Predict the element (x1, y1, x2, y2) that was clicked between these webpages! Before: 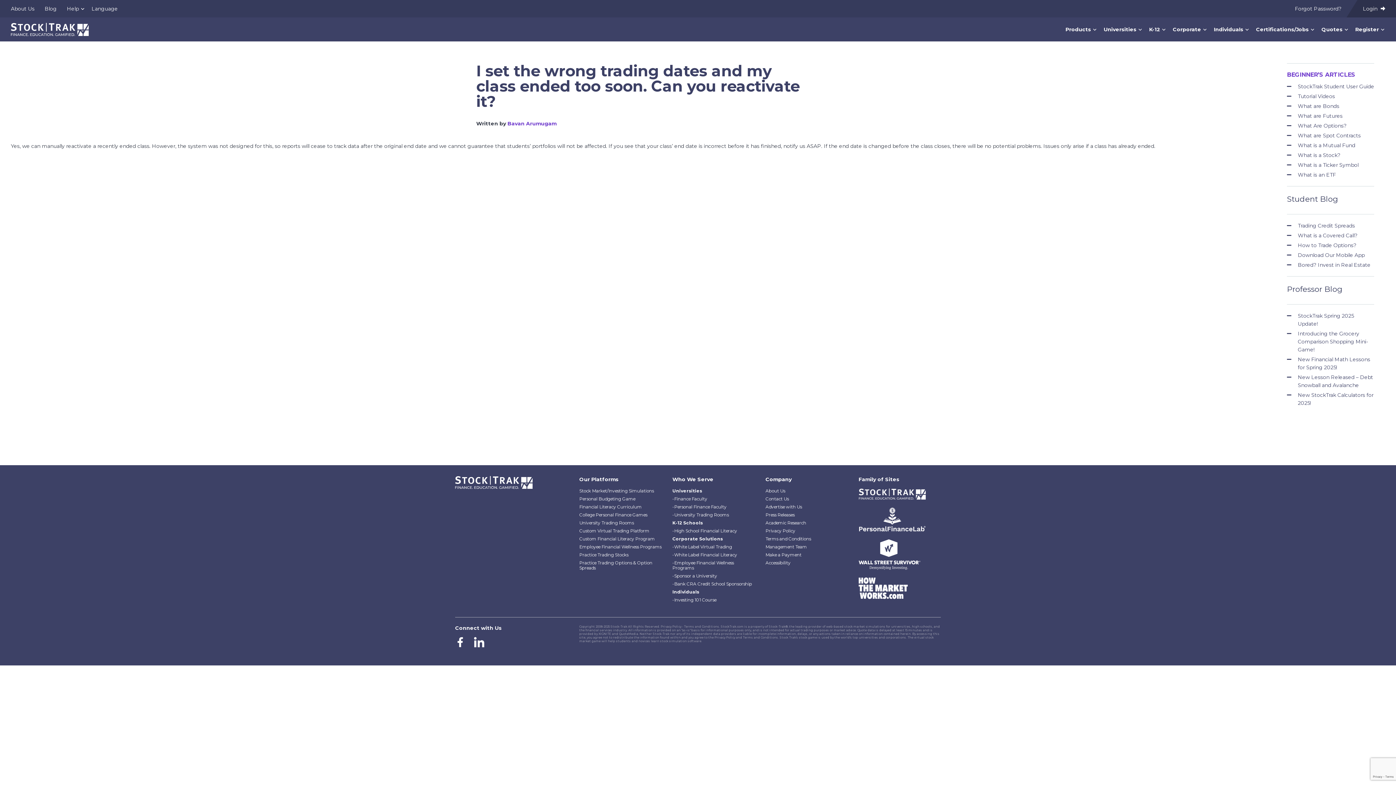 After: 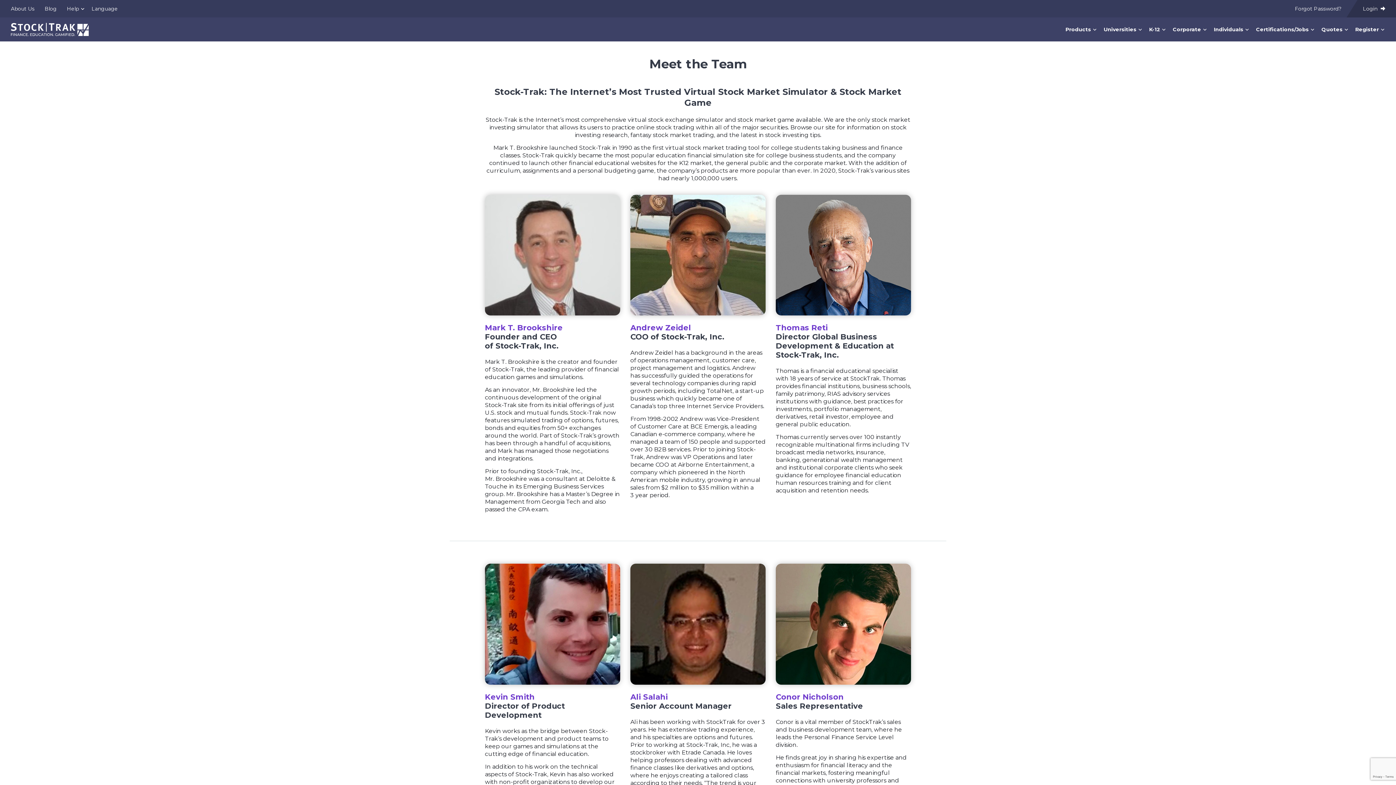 Action: bbox: (765, 544, 807, 549) label: Management Team